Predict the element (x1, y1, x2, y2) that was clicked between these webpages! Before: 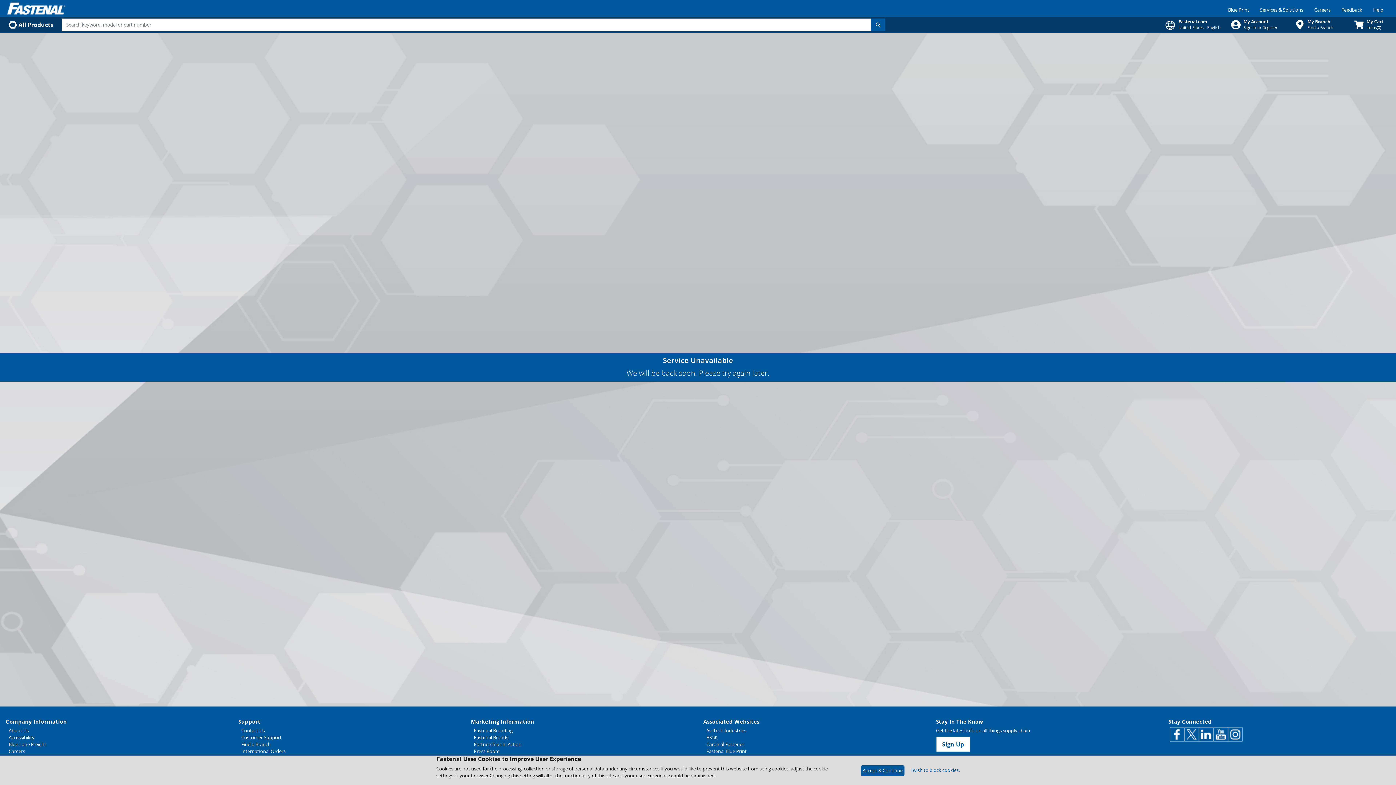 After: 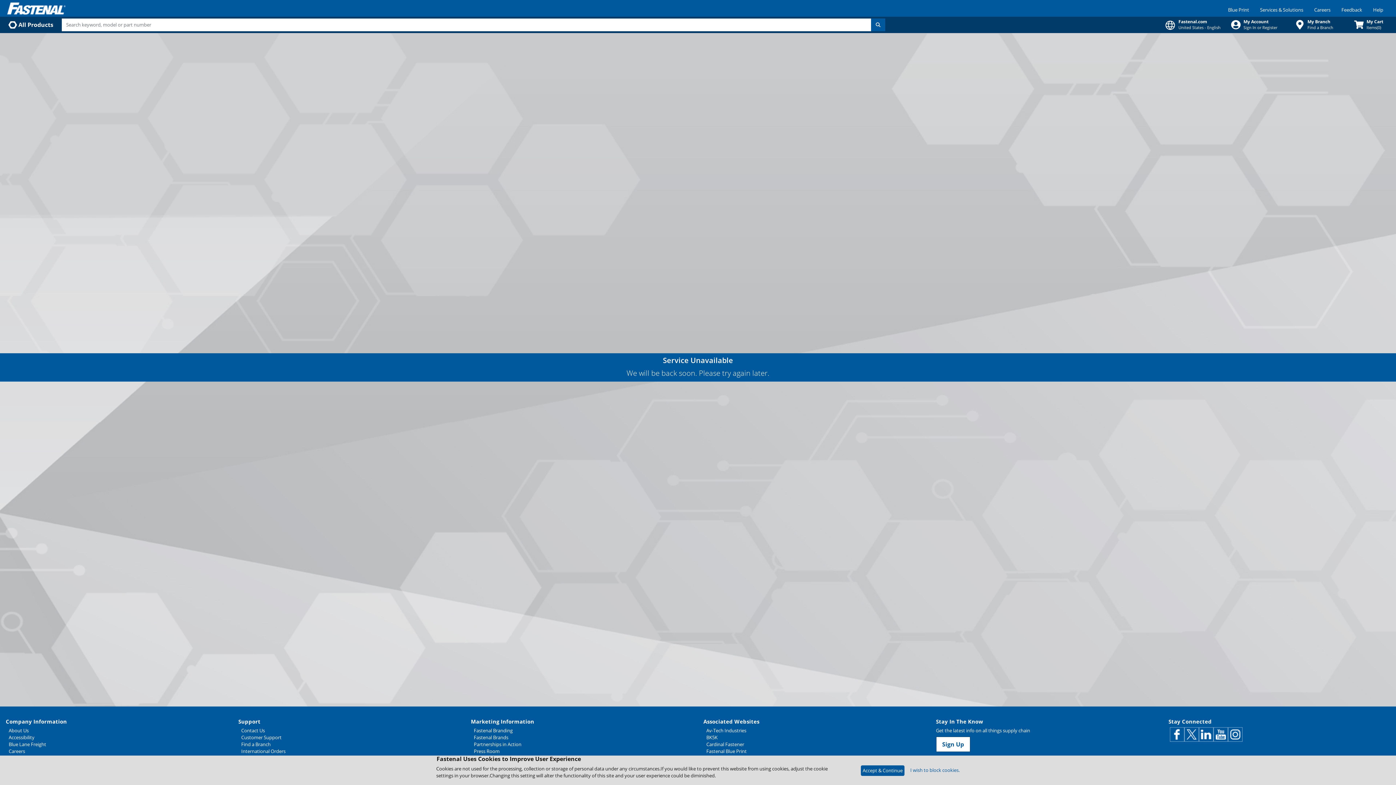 Action: label: Fastenal Blue Print bbox: (706, 748, 925, 755)